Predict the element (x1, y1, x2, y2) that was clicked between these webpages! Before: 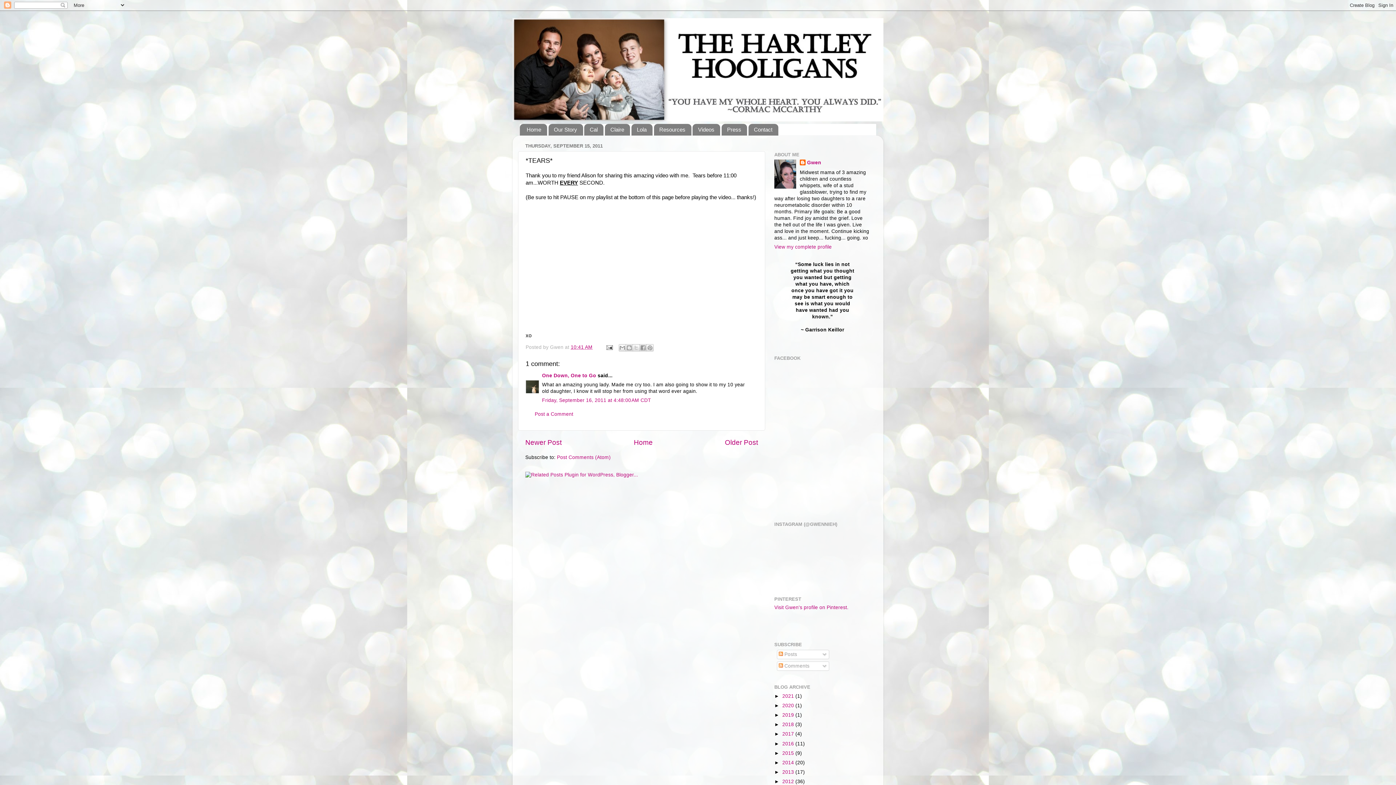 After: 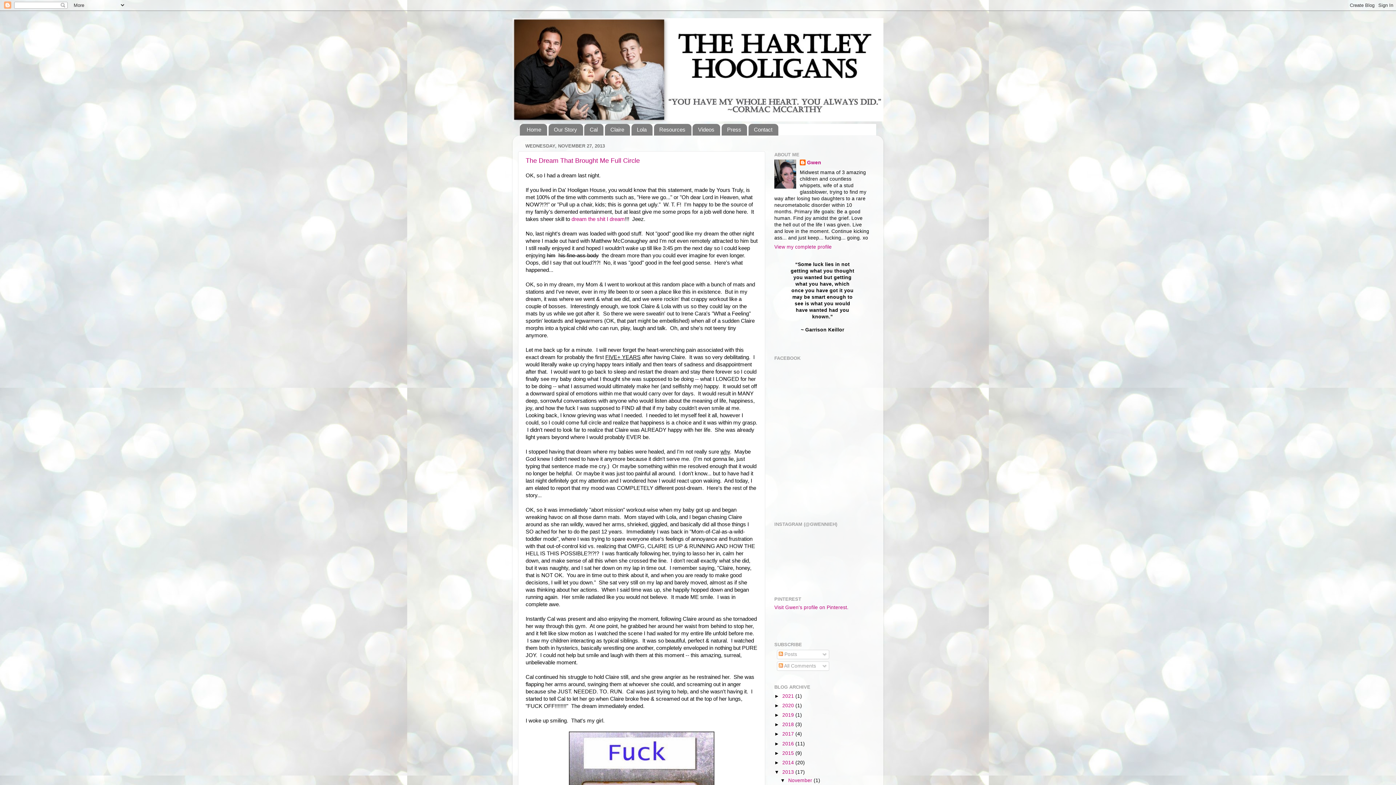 Action: label: 2013  bbox: (782, 769, 795, 775)